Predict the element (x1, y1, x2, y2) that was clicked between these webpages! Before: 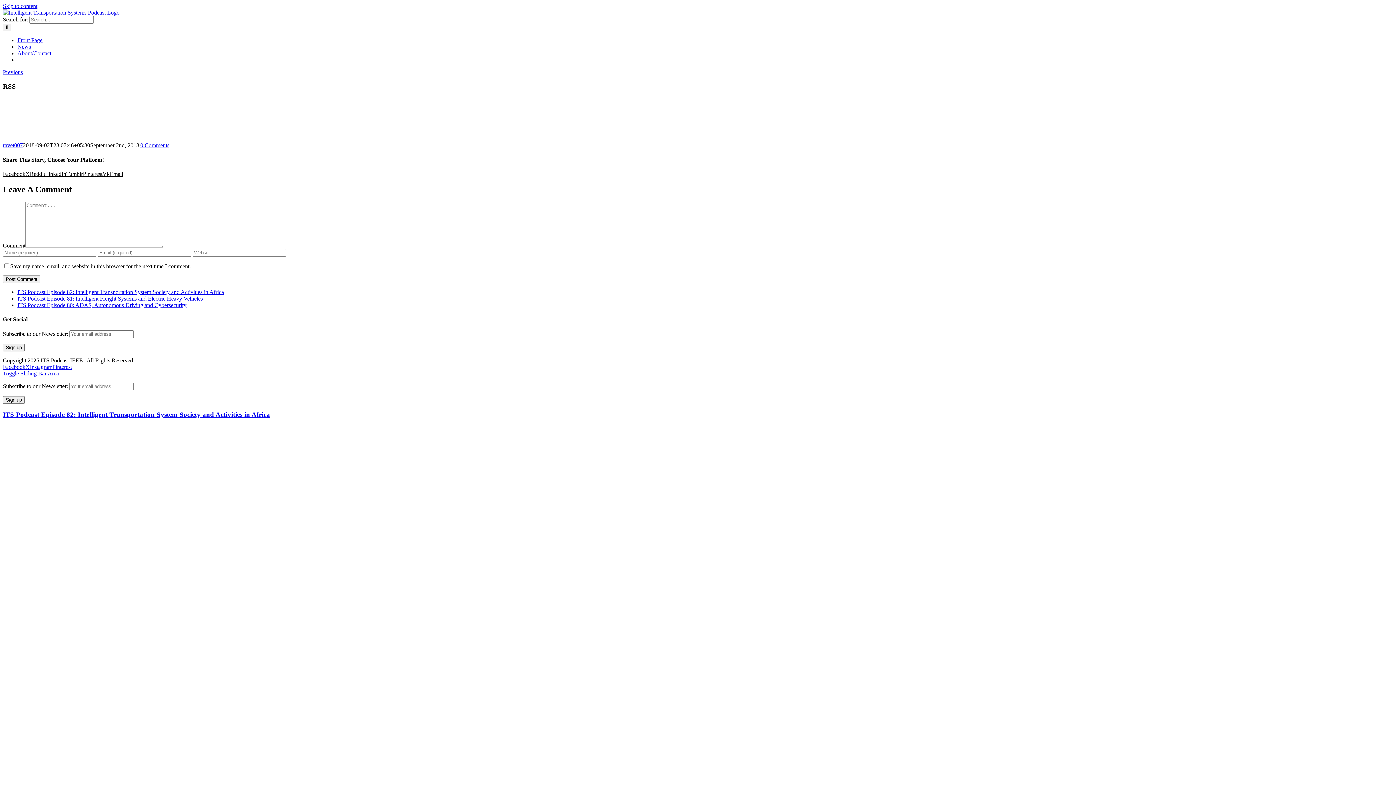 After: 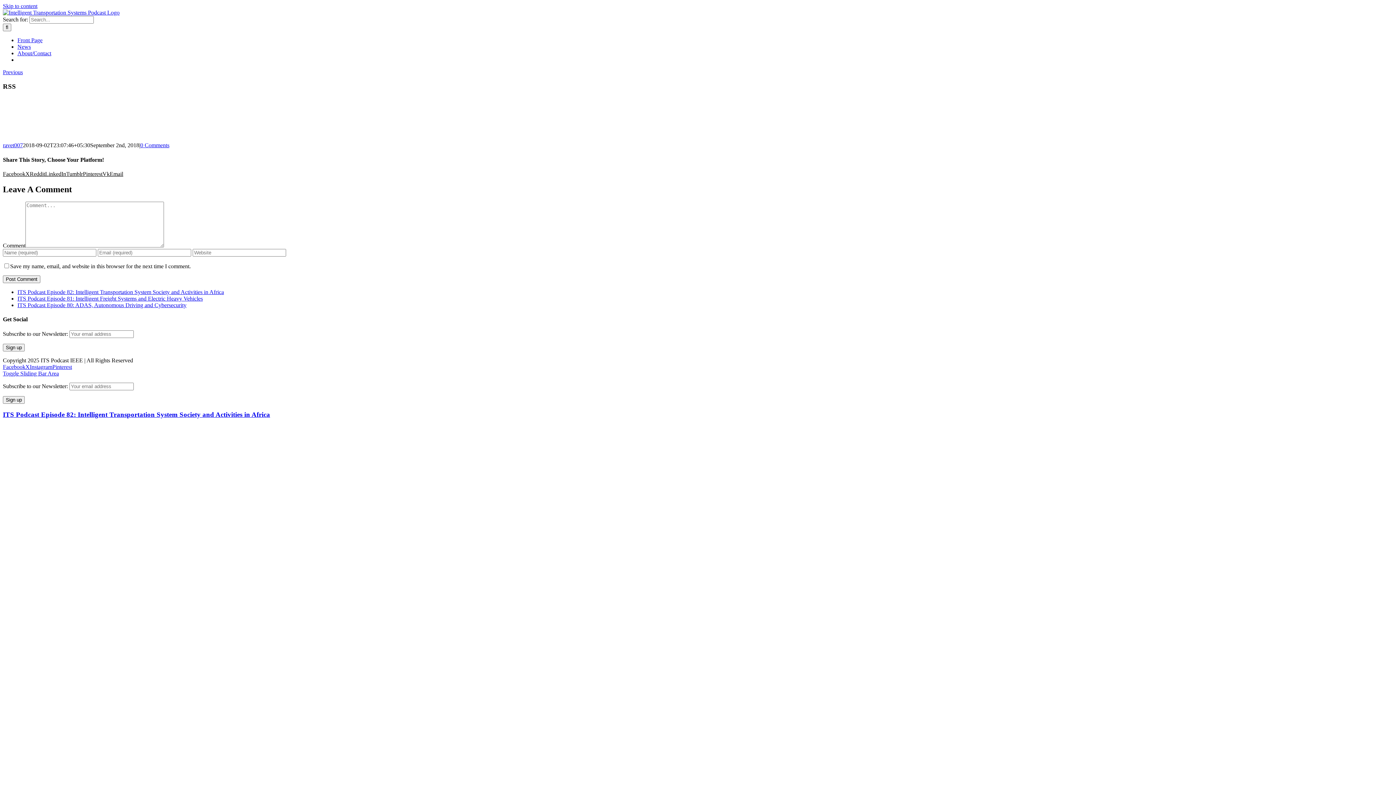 Action: bbox: (45, 170, 66, 177) label: LinkedIn